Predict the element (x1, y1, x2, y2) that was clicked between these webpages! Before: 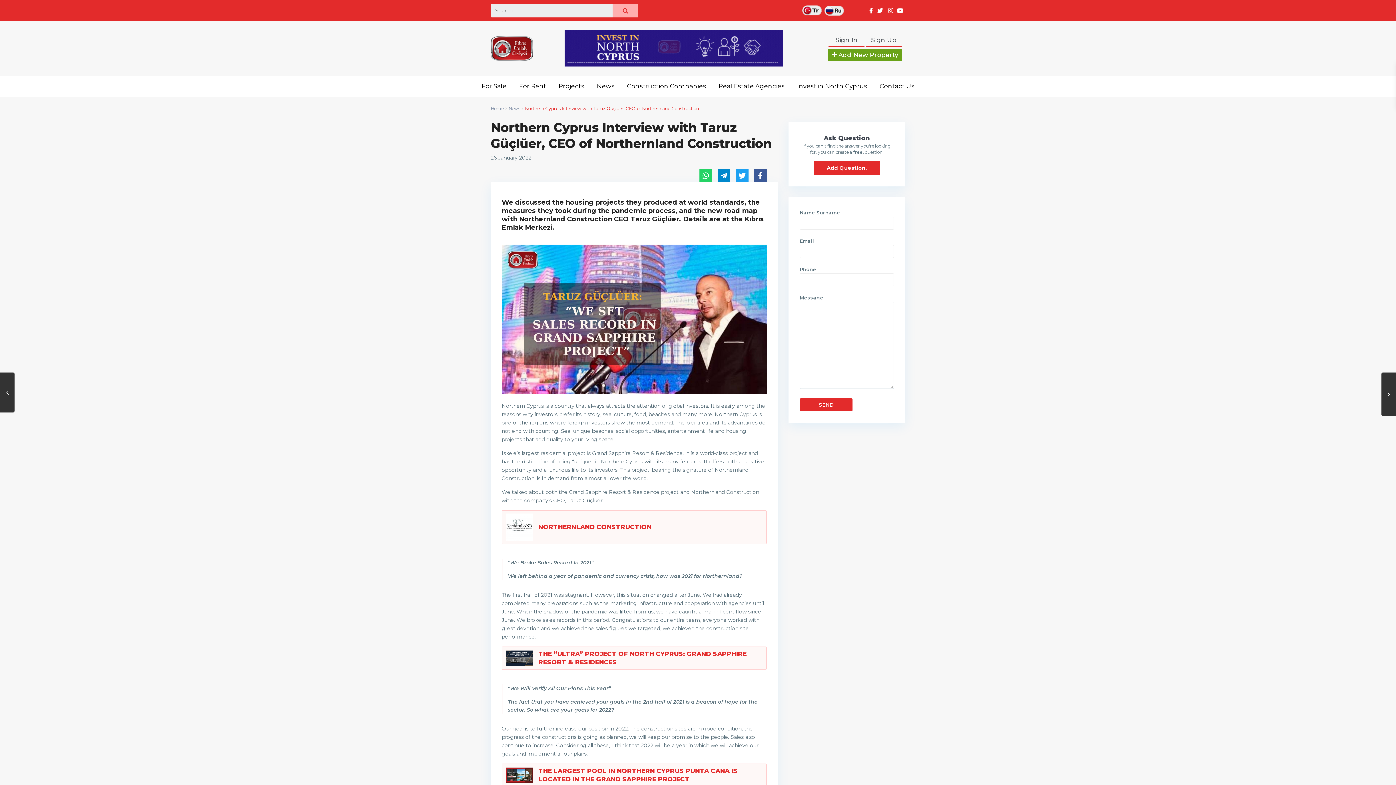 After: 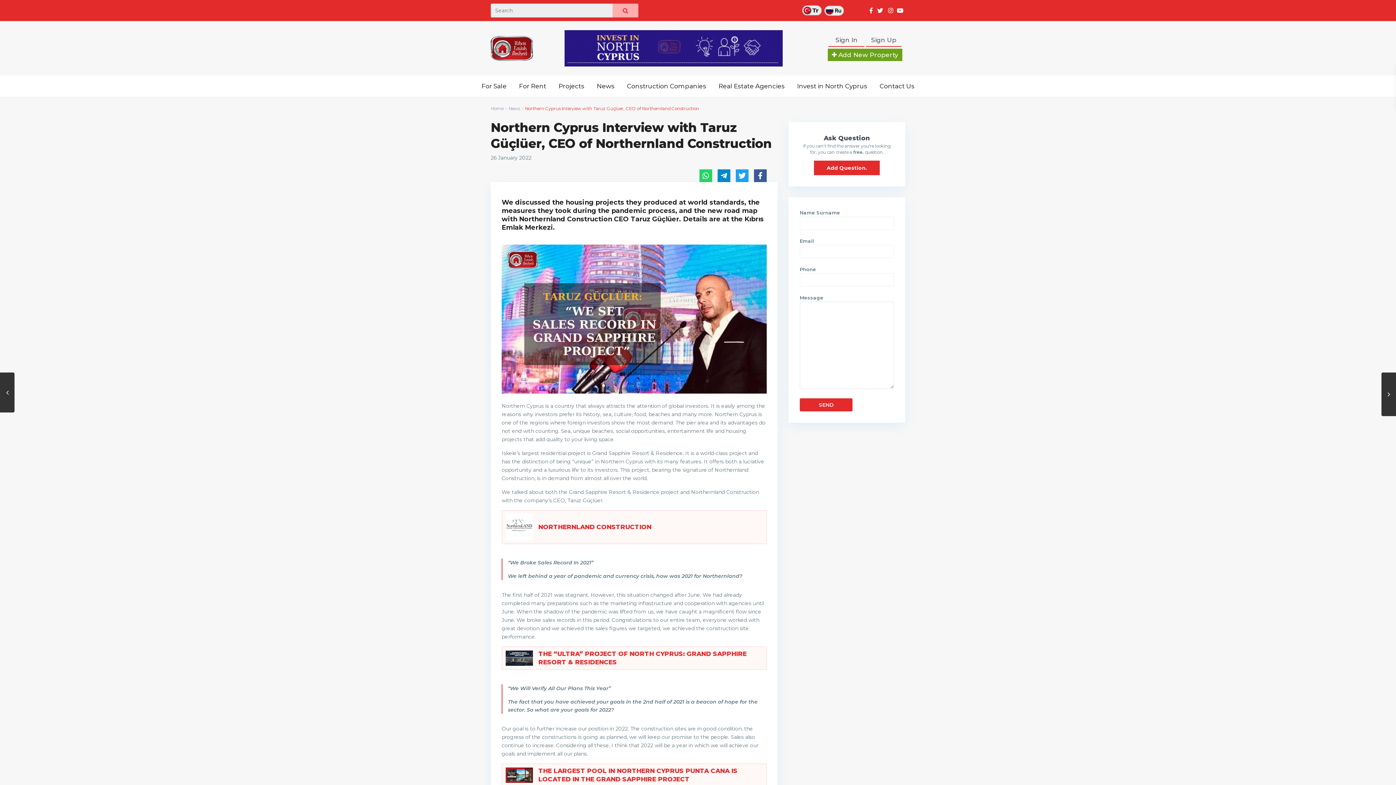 Action: bbox: (754, 169, 766, 182)